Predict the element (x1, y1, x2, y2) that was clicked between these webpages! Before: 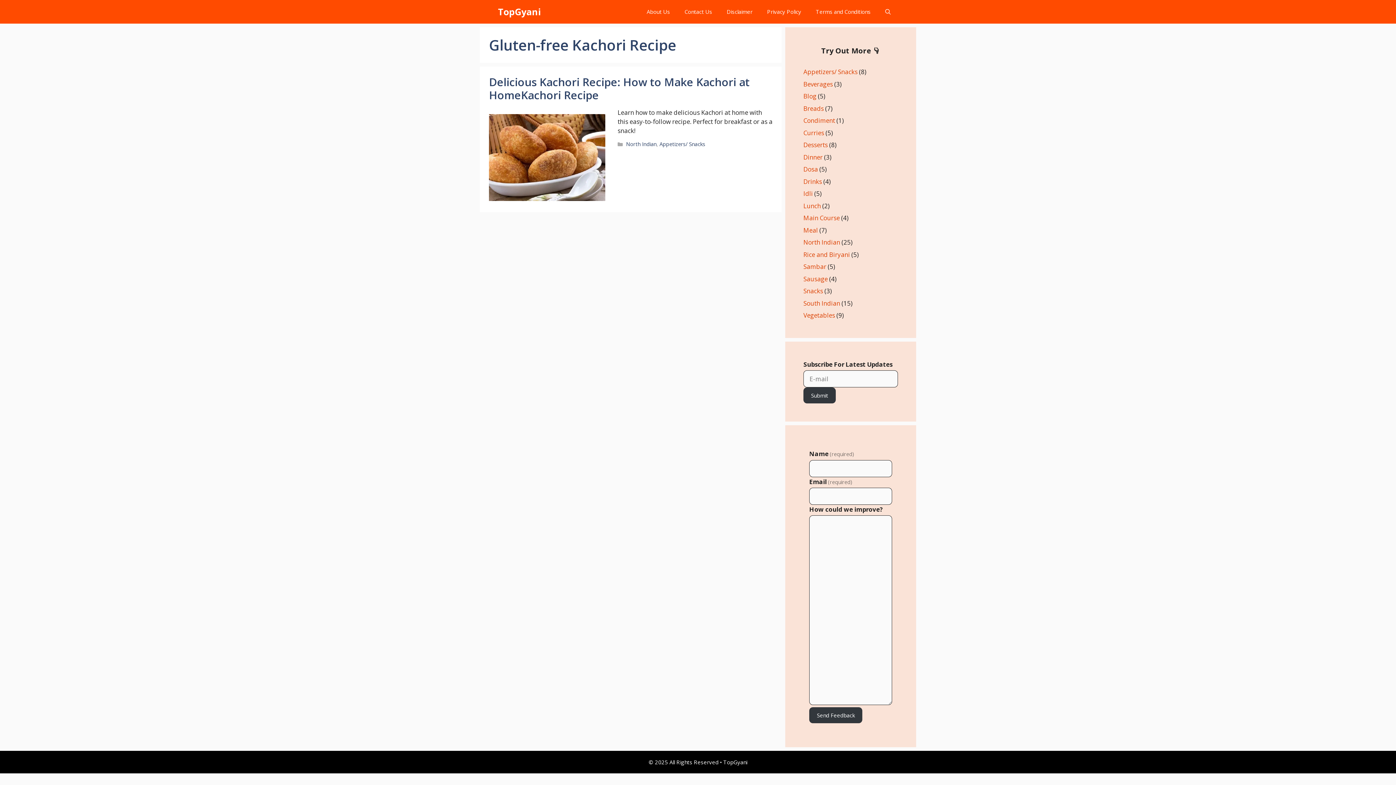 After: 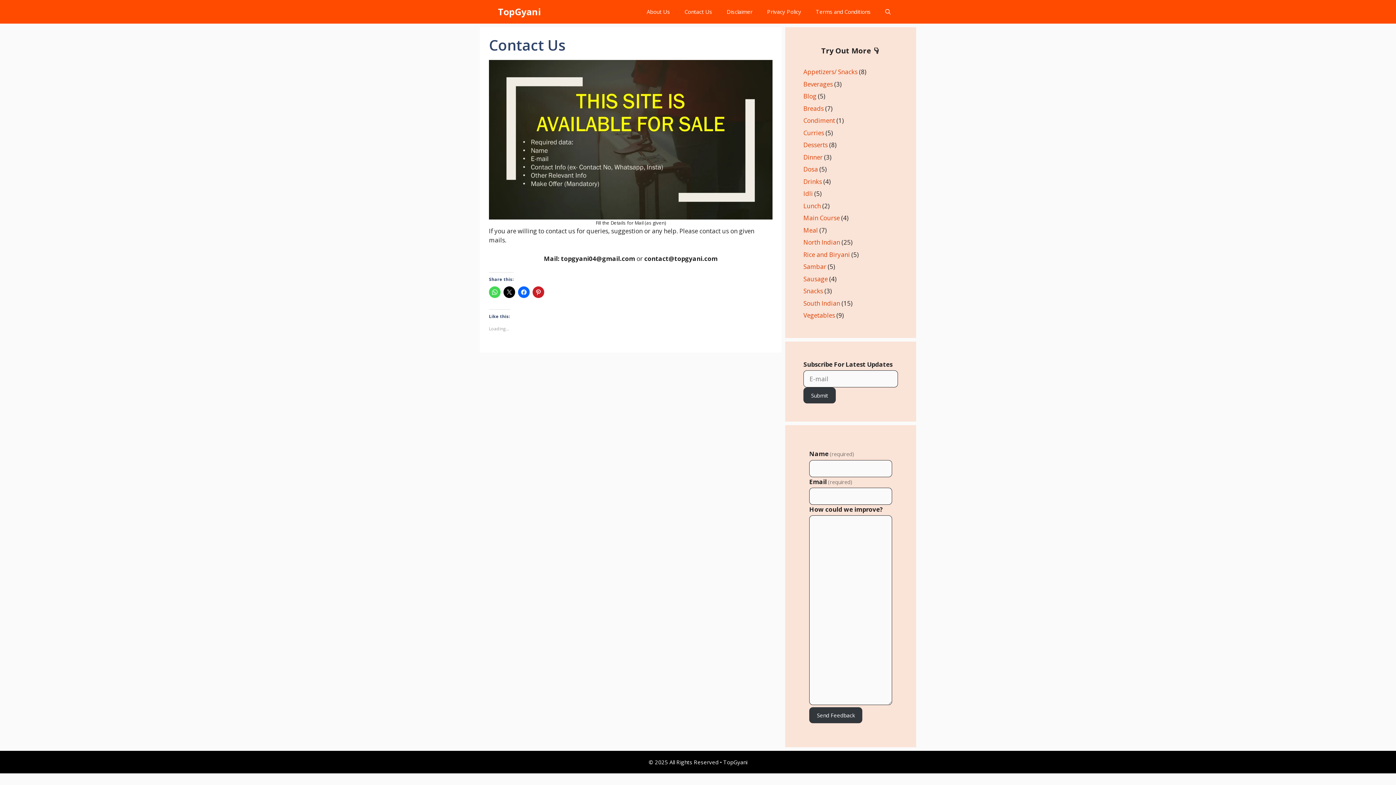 Action: label: Contact Us bbox: (677, 0, 719, 23)